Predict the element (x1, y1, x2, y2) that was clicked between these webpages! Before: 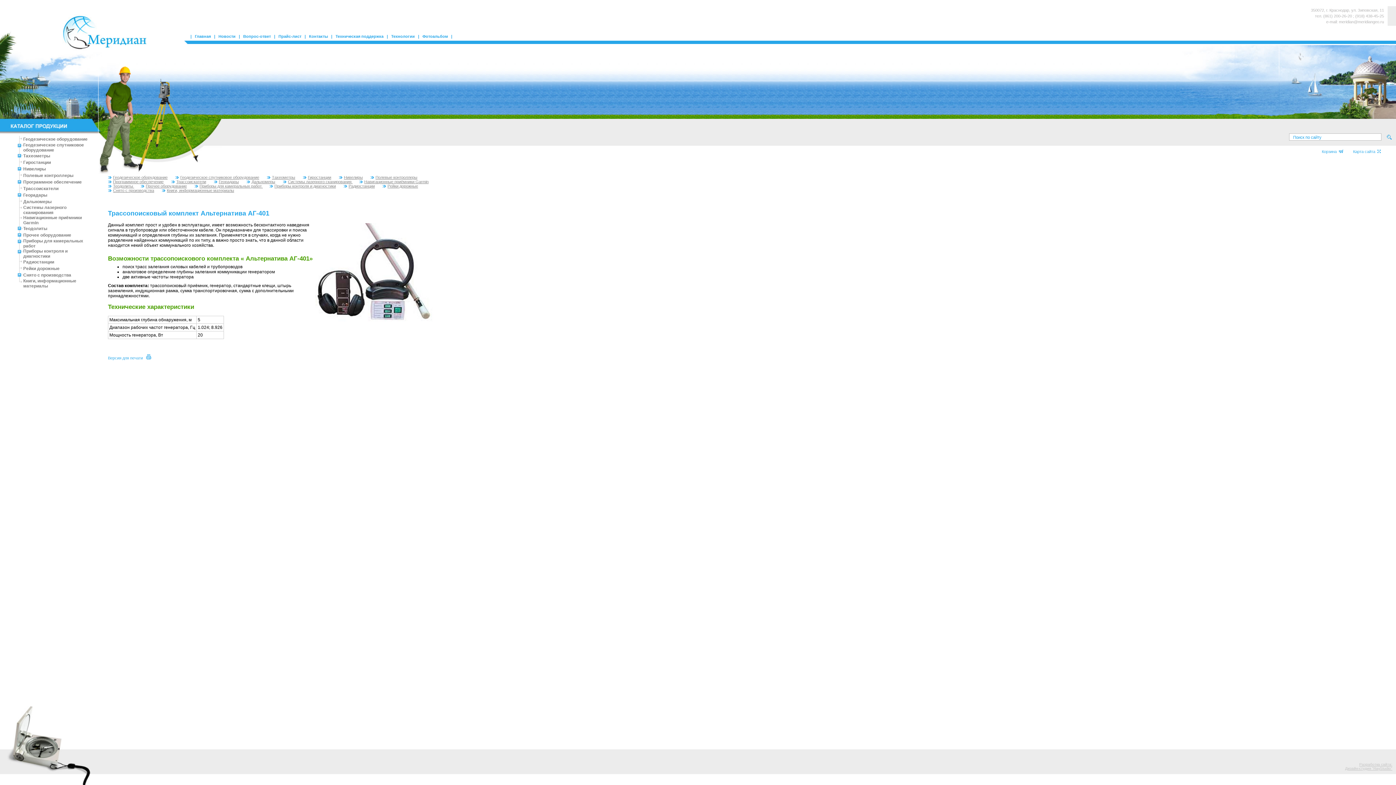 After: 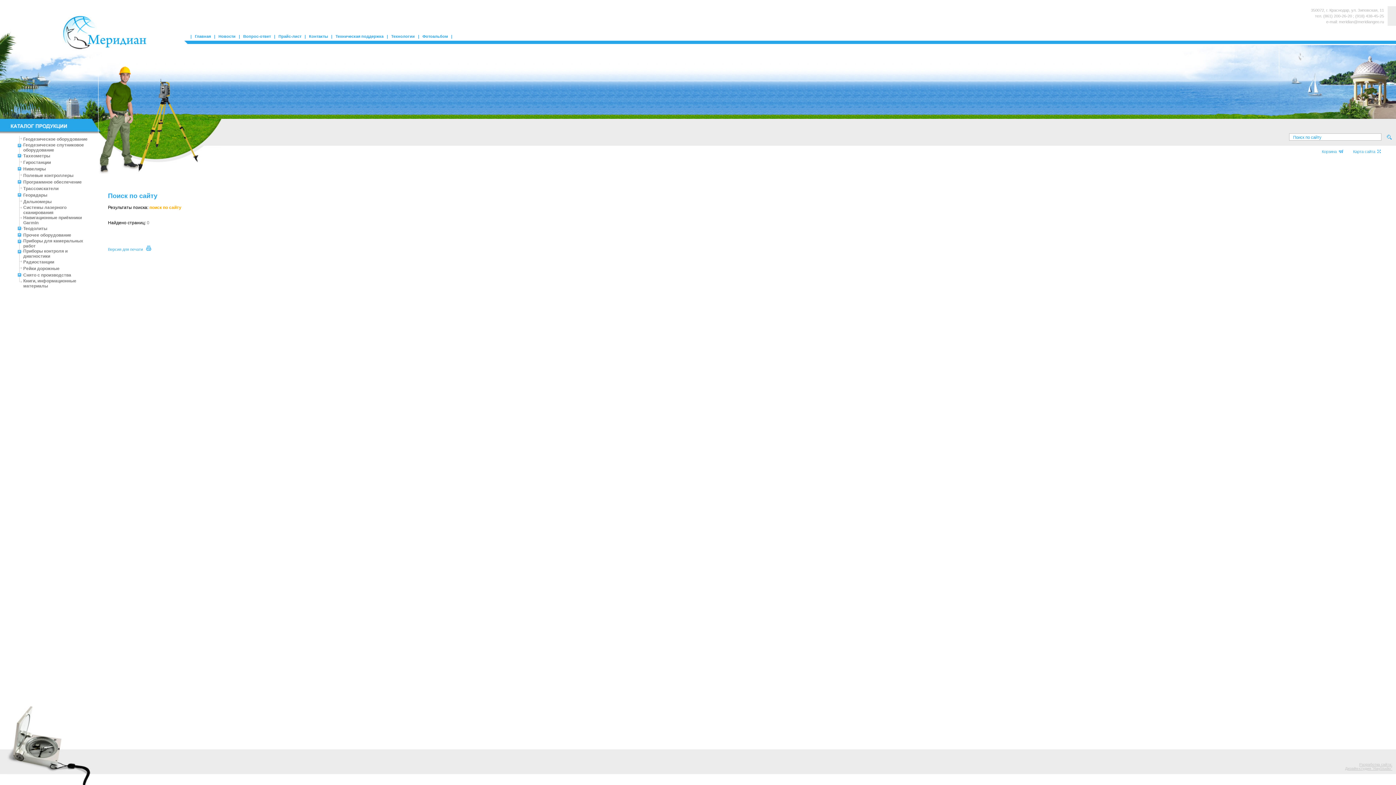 Action: bbox: (1387, 135, 1392, 140)